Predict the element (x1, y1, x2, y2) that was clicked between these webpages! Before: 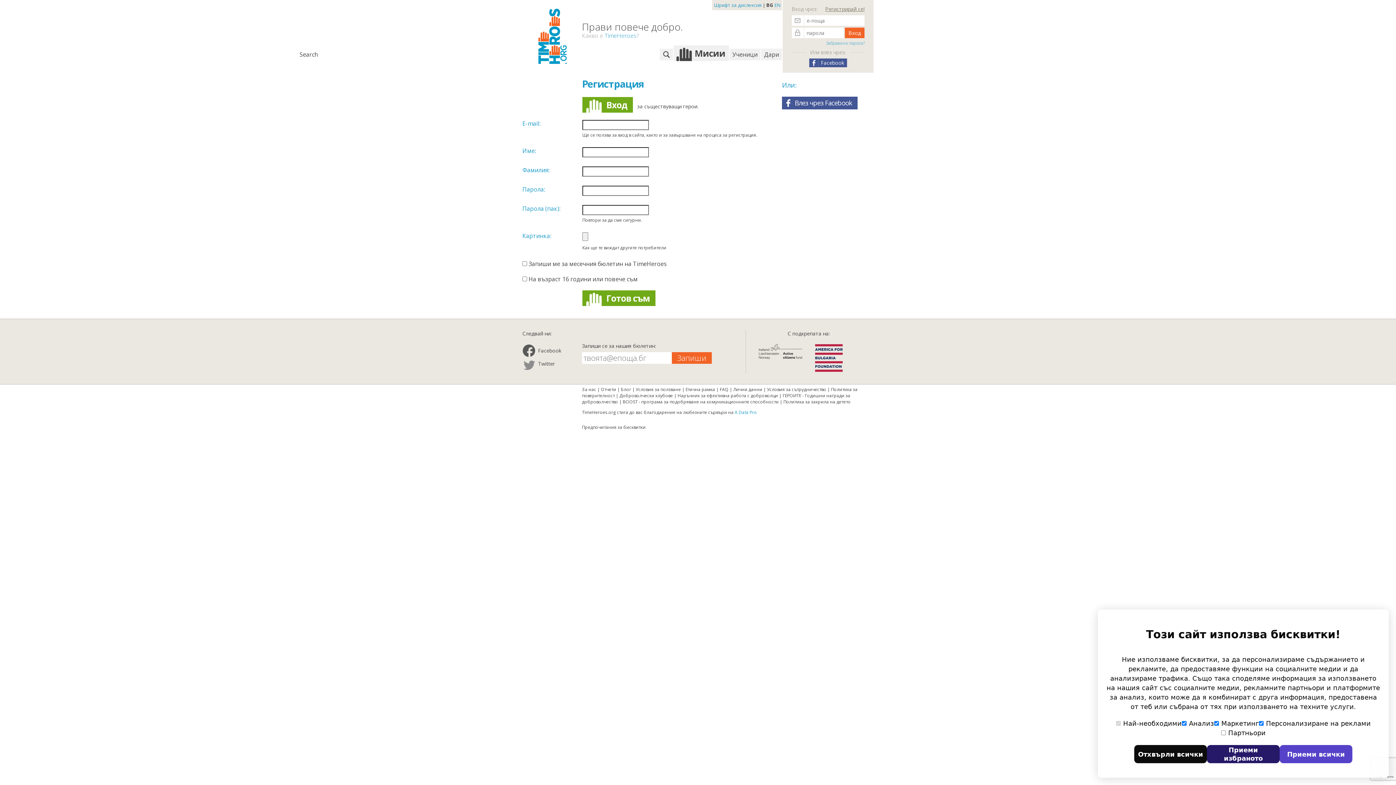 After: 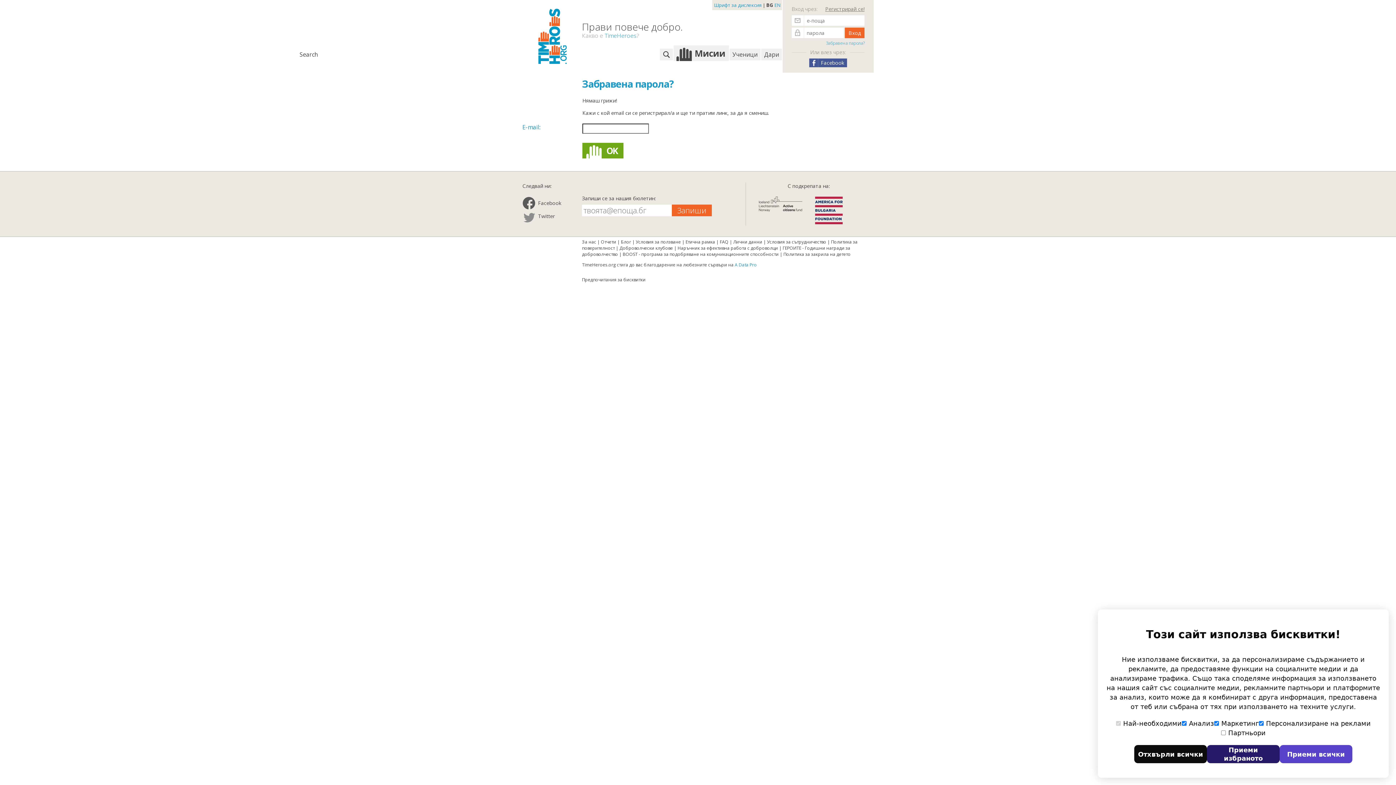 Action: bbox: (826, 40, 864, 46) label: Забравена парола?